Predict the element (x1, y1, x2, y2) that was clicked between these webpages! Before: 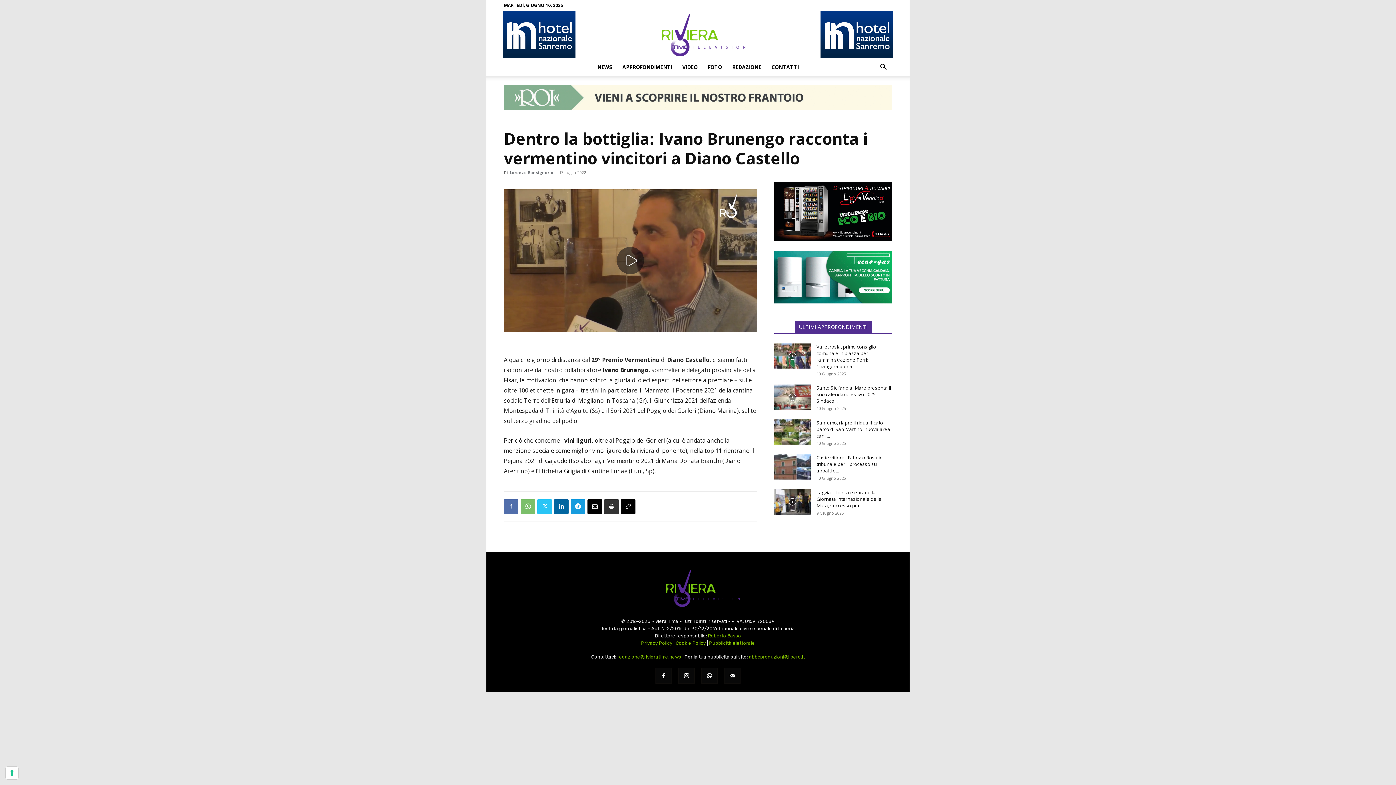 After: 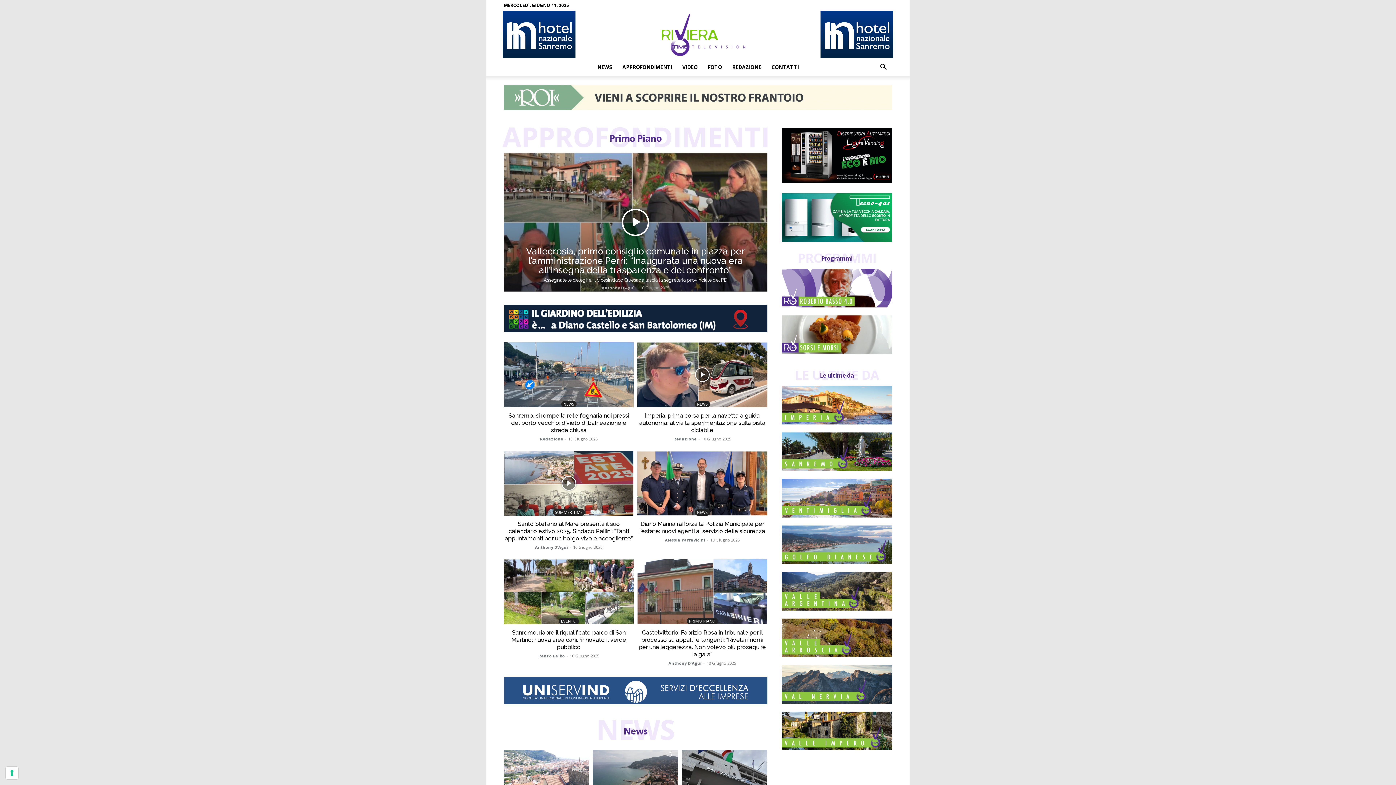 Action: bbox: (486, 13, 909, 56) label: Riviera Time